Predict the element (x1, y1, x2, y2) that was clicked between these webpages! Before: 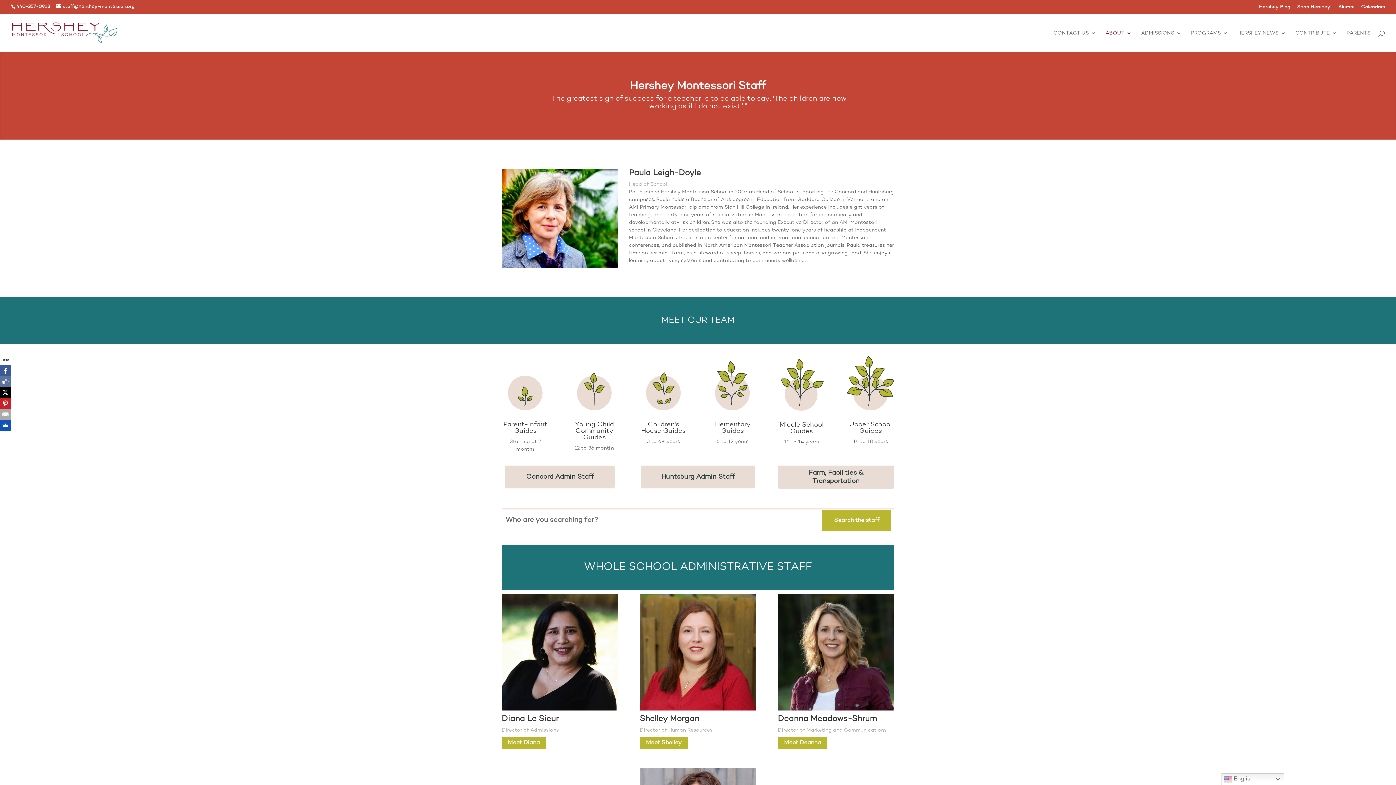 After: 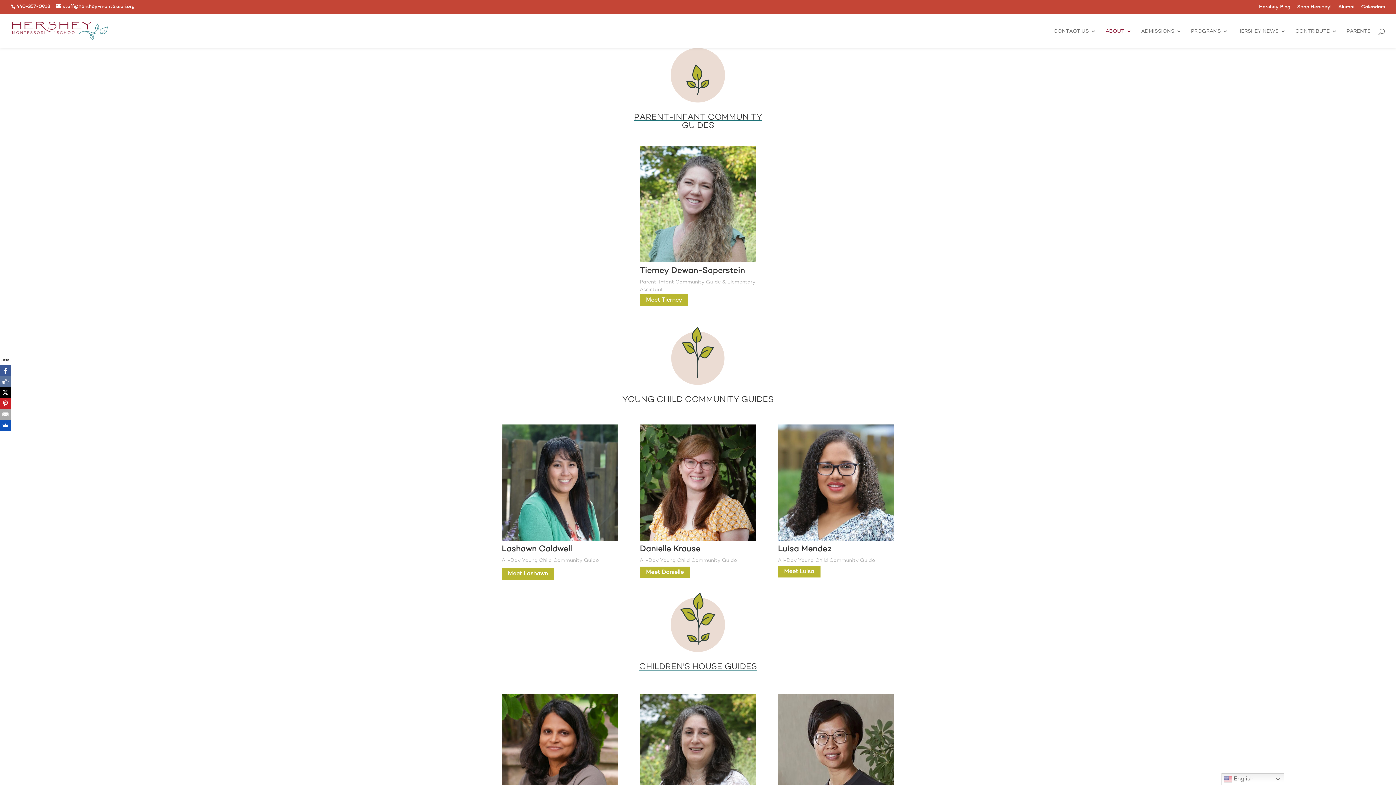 Action: bbox: (501, 356, 549, 410)